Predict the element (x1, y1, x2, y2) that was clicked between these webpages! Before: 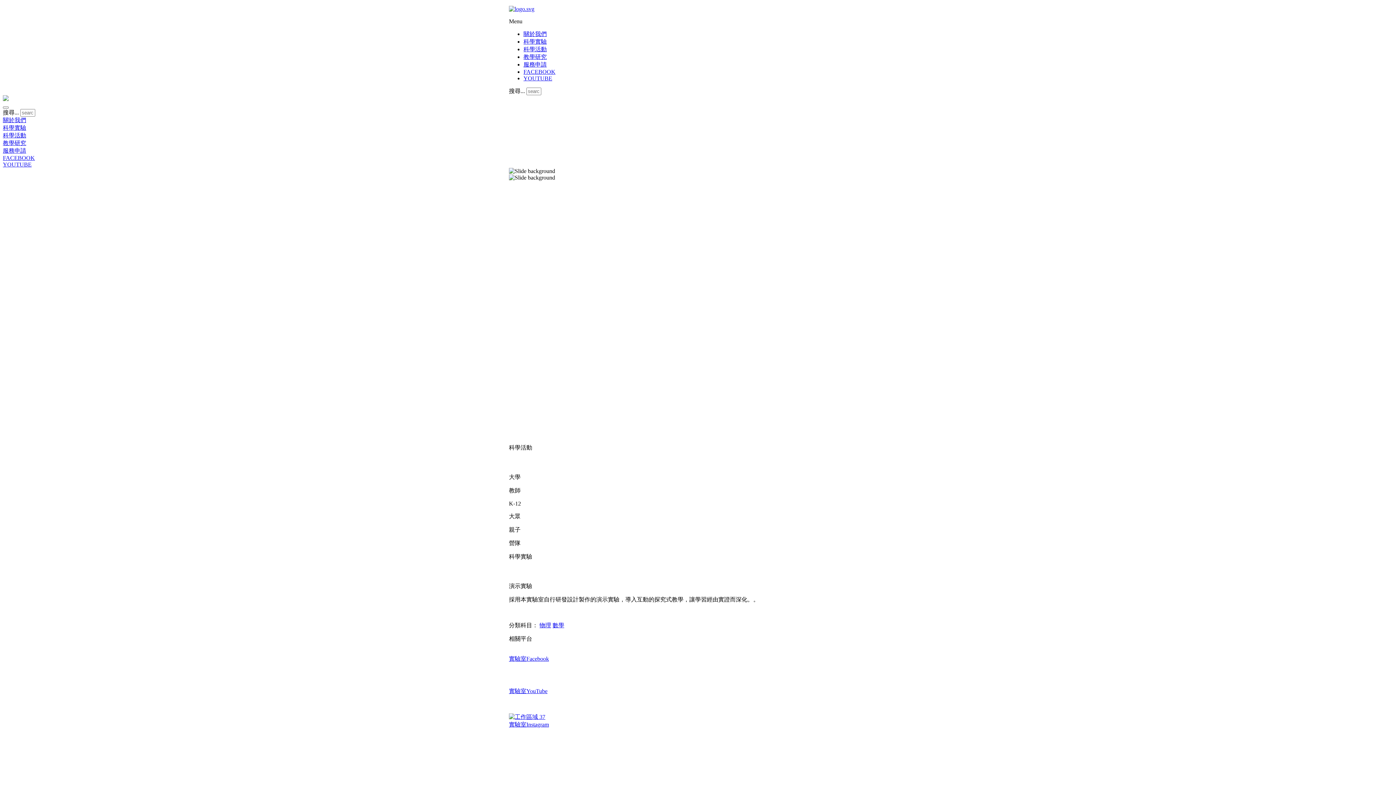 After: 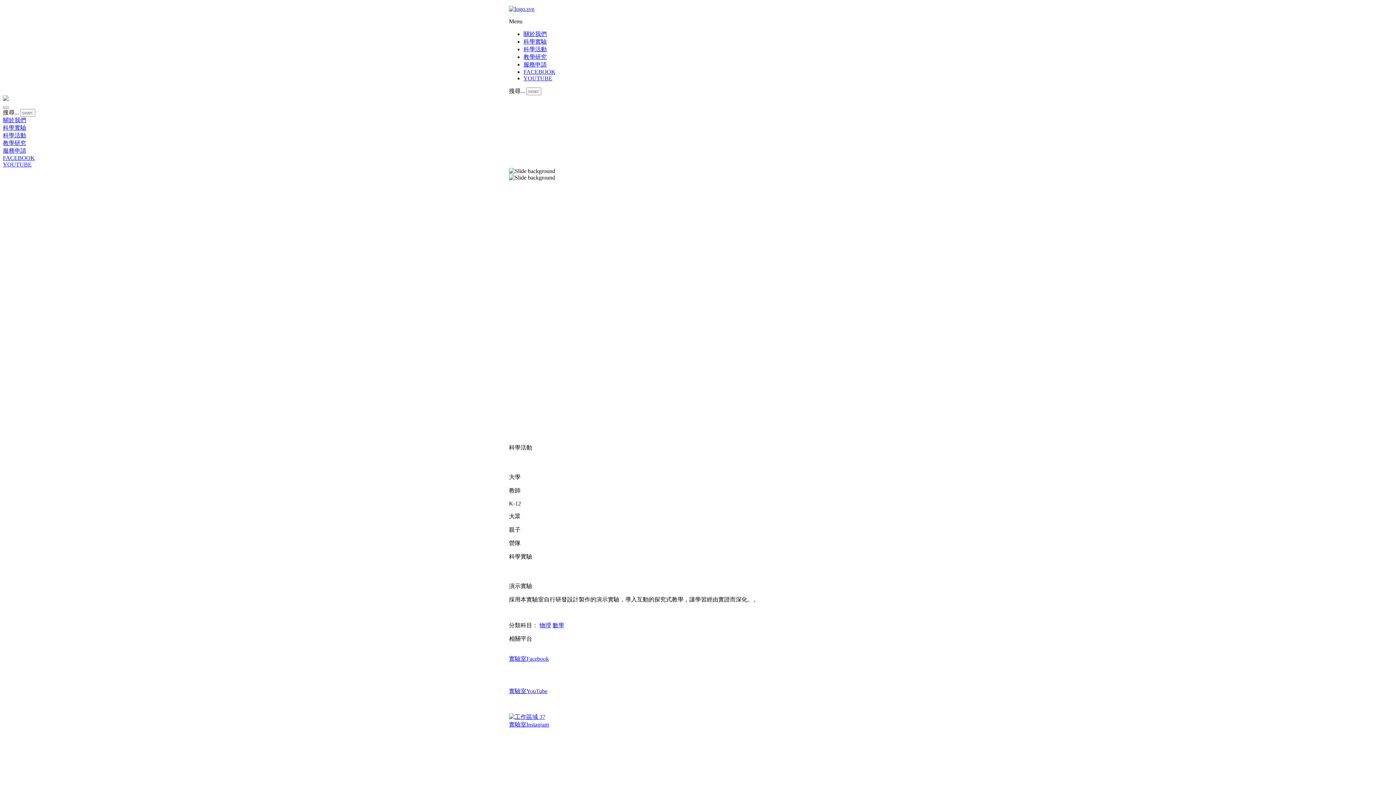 Action: bbox: (509, 714, 545, 720)